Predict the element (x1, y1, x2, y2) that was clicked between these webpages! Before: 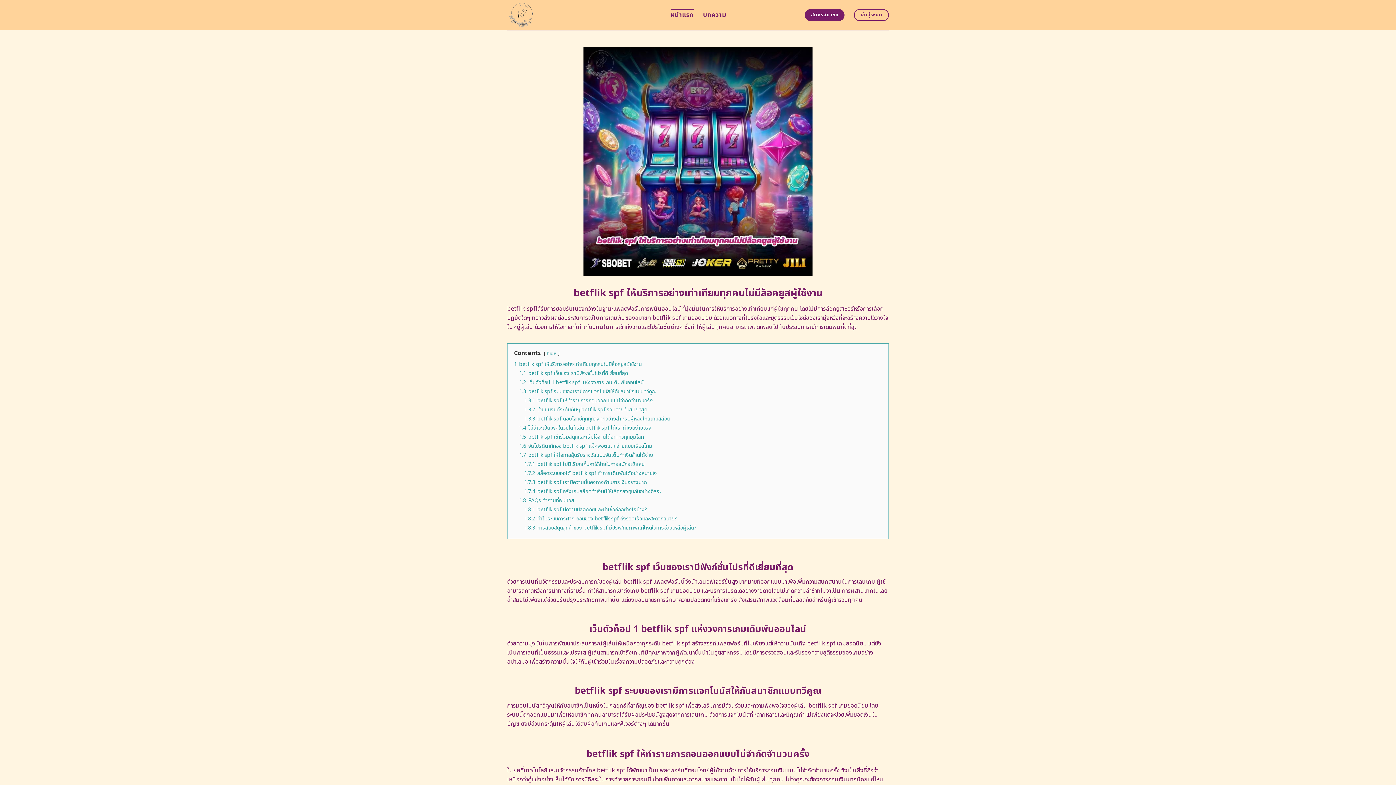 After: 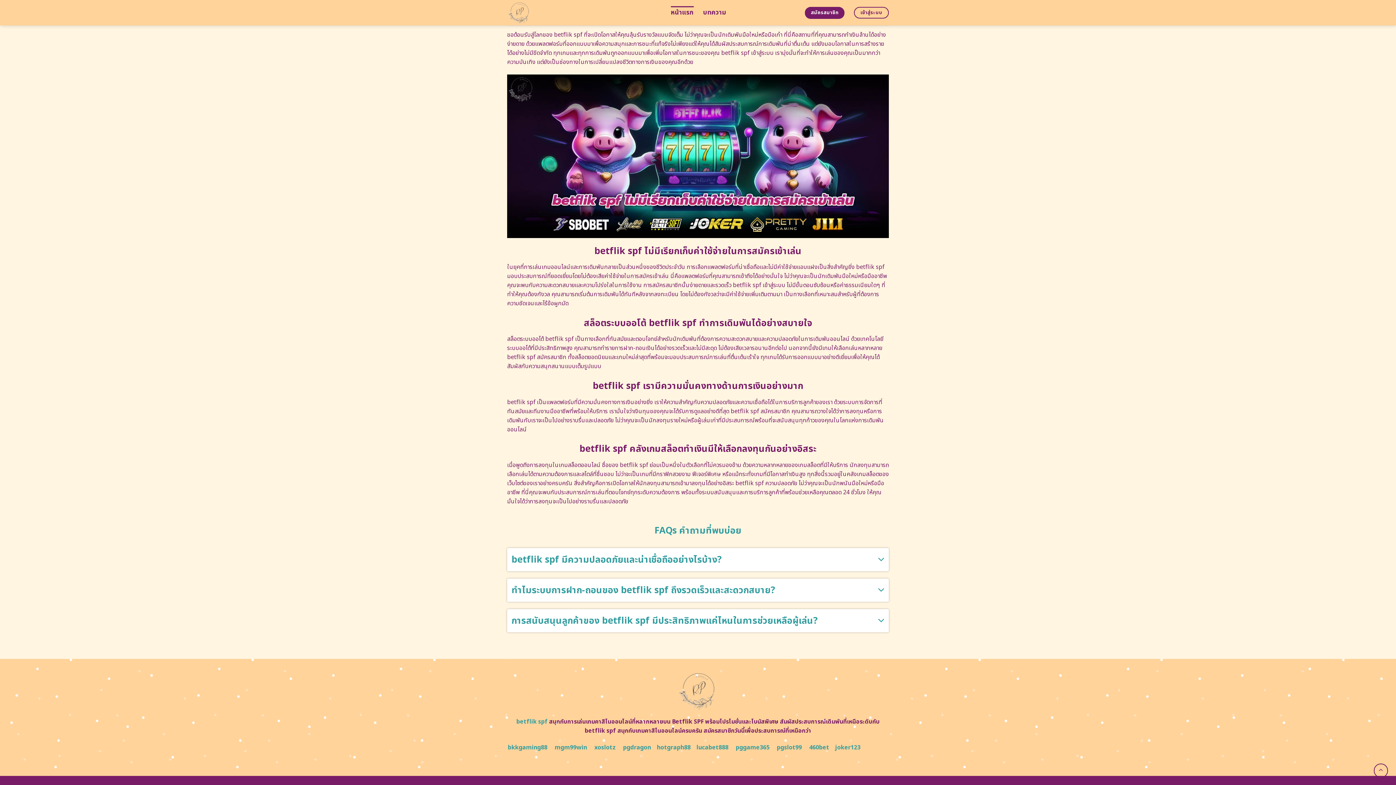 Action: label: 1.6 จัดโปรดีนาทีทอง betflik spf แจ็คพอตแตกง่ายแบบเรียลไทม์ bbox: (519, 442, 652, 450)